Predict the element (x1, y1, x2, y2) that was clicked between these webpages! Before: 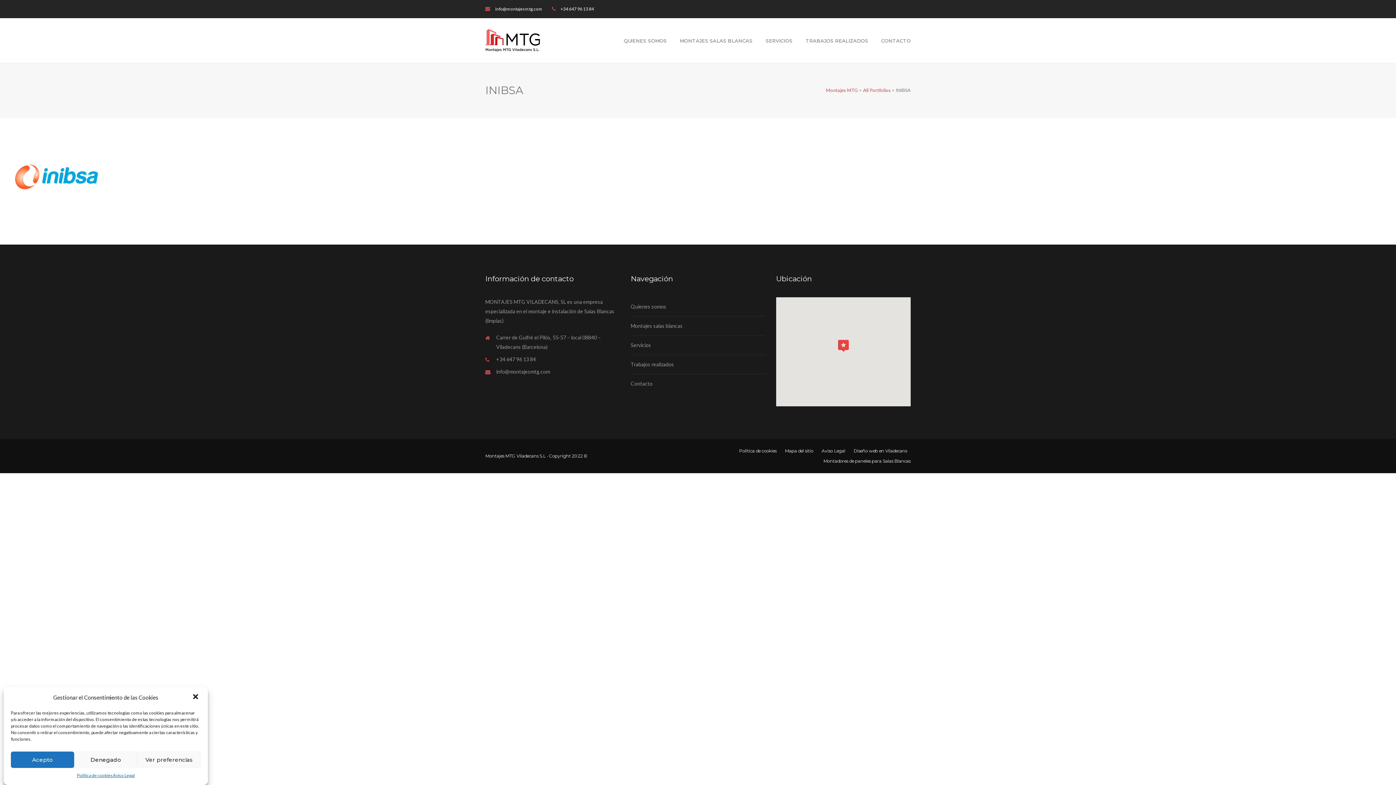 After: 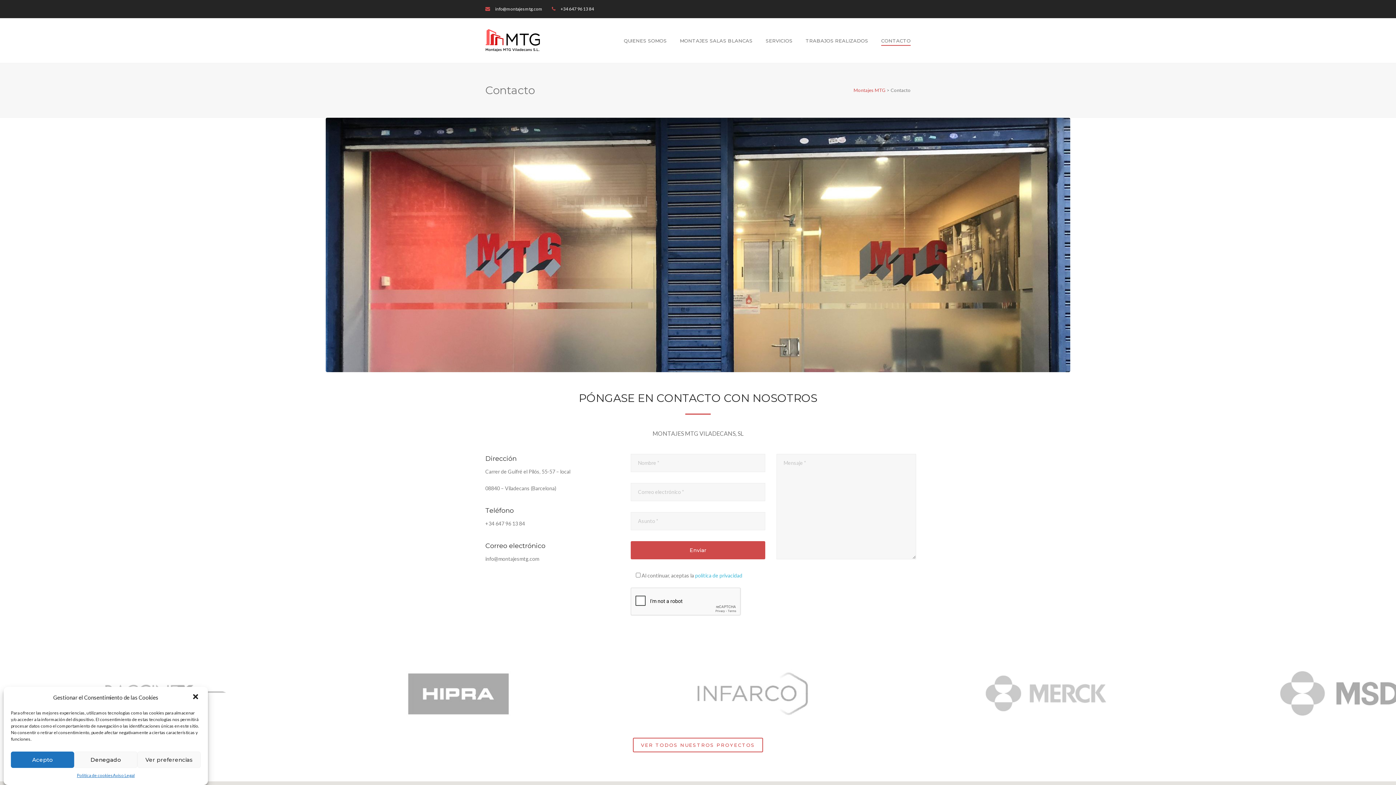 Action: label: Contacto bbox: (630, 380, 652, 386)